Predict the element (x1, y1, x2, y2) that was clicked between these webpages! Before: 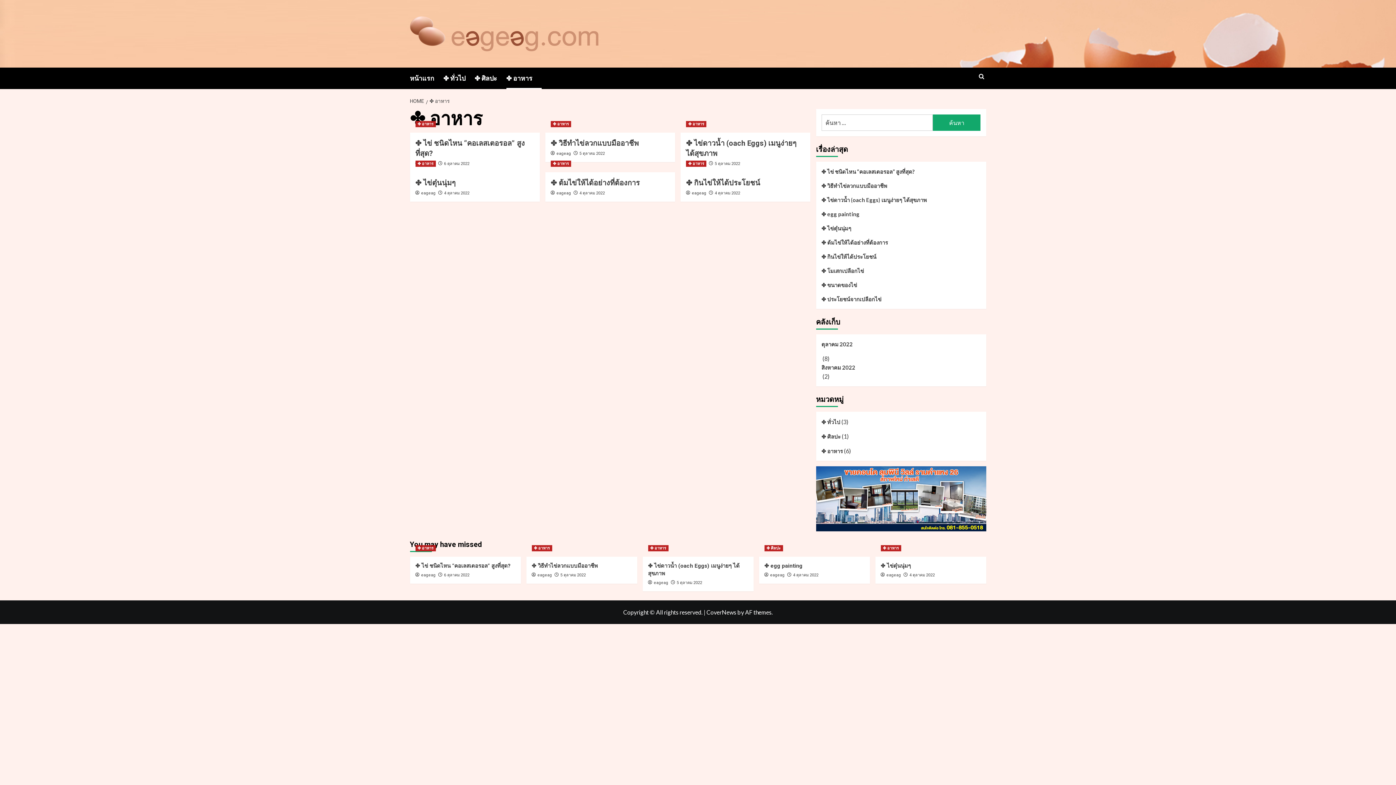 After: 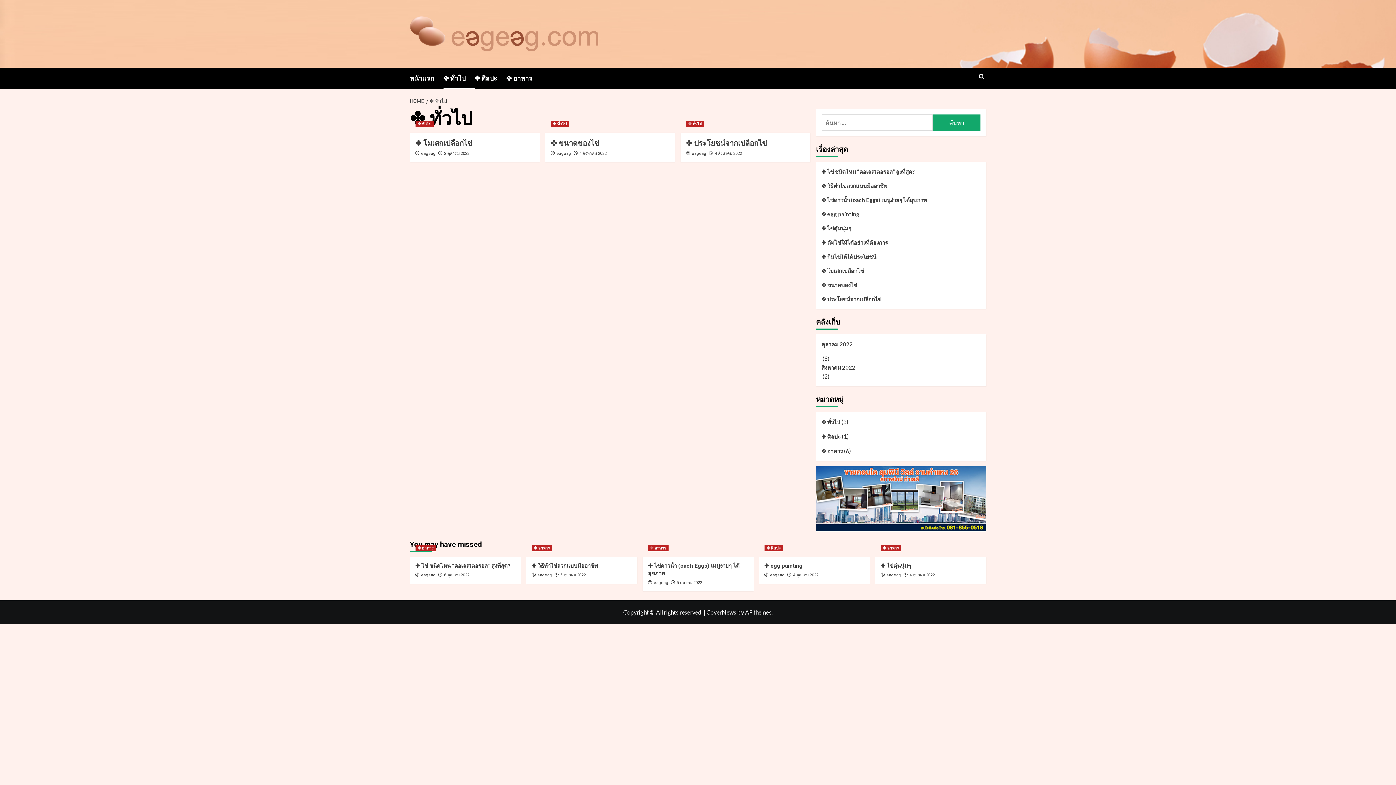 Action: bbox: (443, 67, 474, 89) label: ✤ ทั่วไป